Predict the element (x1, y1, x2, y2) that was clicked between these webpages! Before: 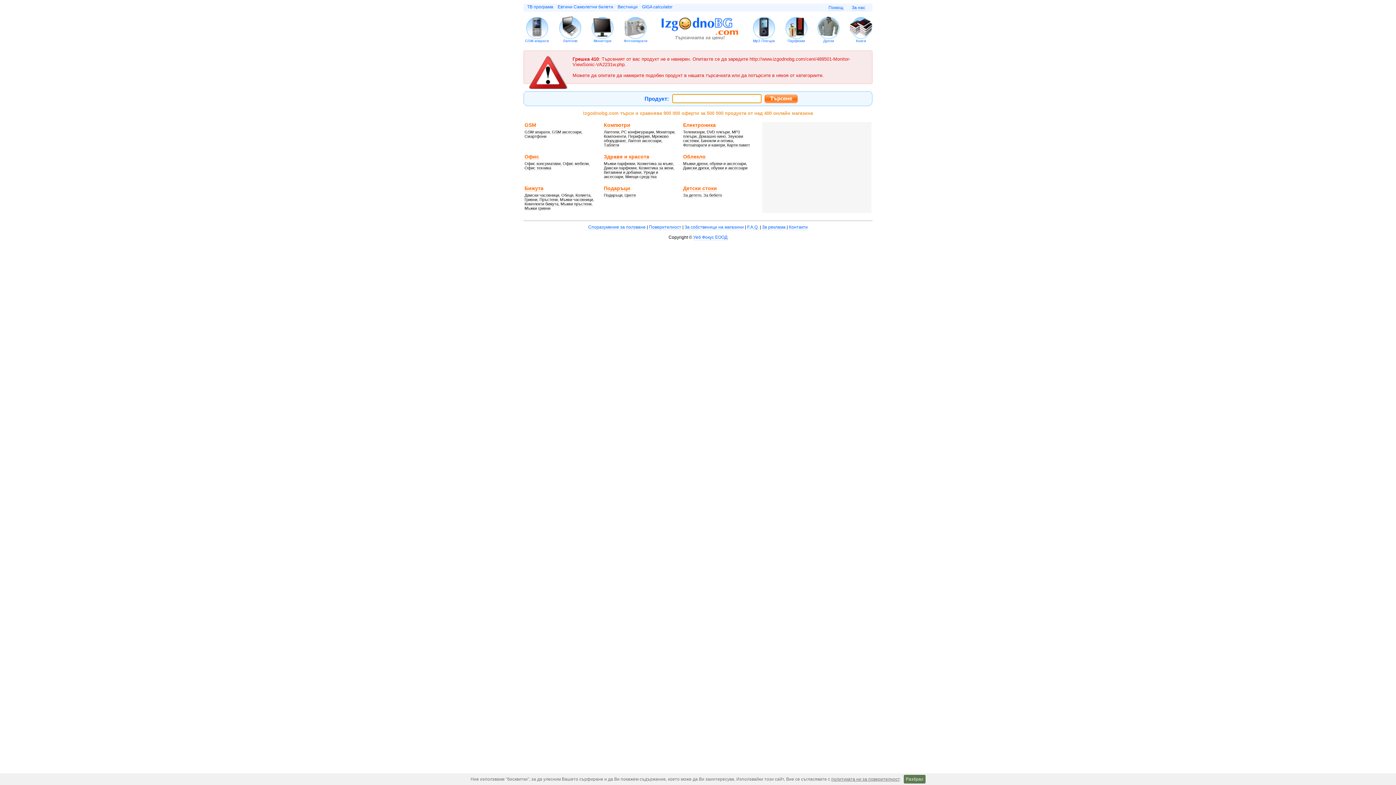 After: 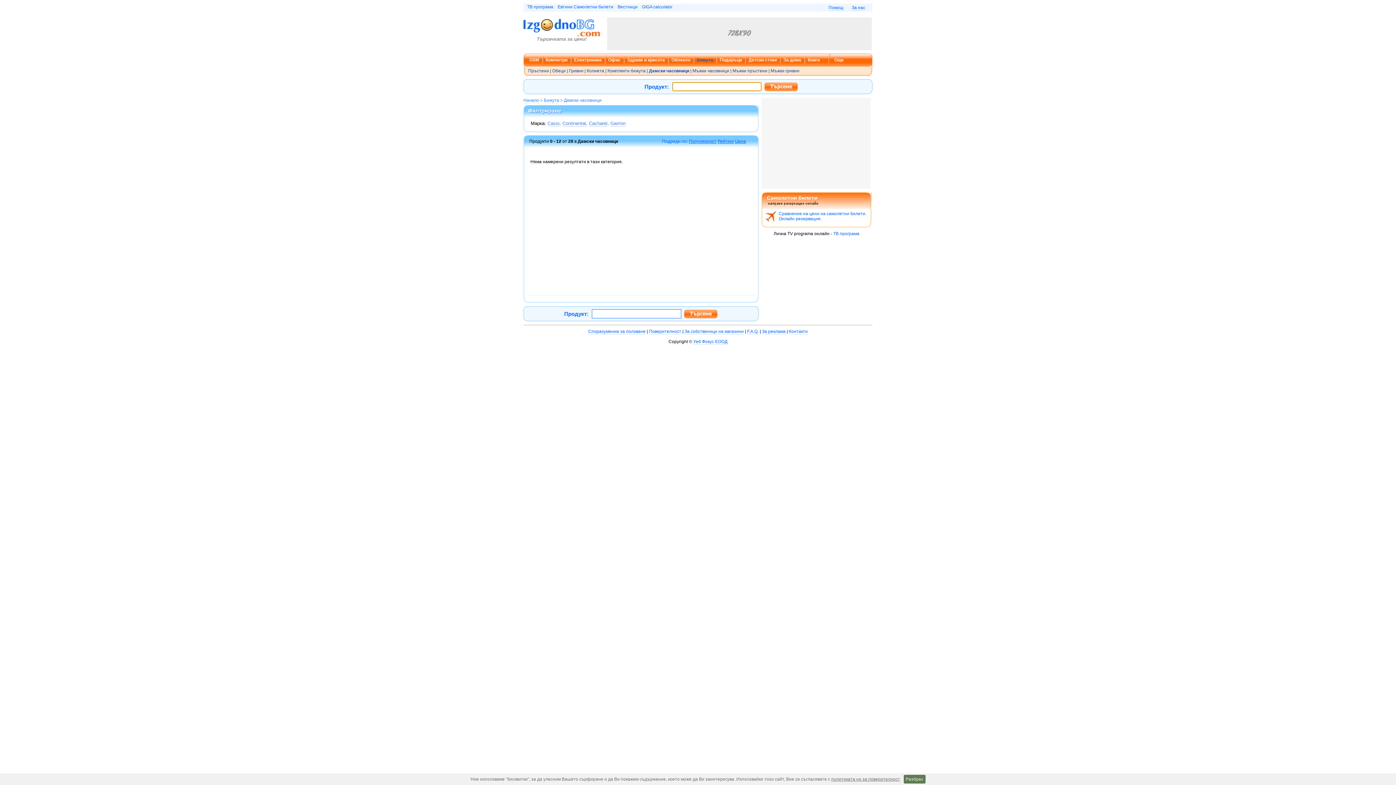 Action: label: Дамски часовници bbox: (524, 193, 559, 197)